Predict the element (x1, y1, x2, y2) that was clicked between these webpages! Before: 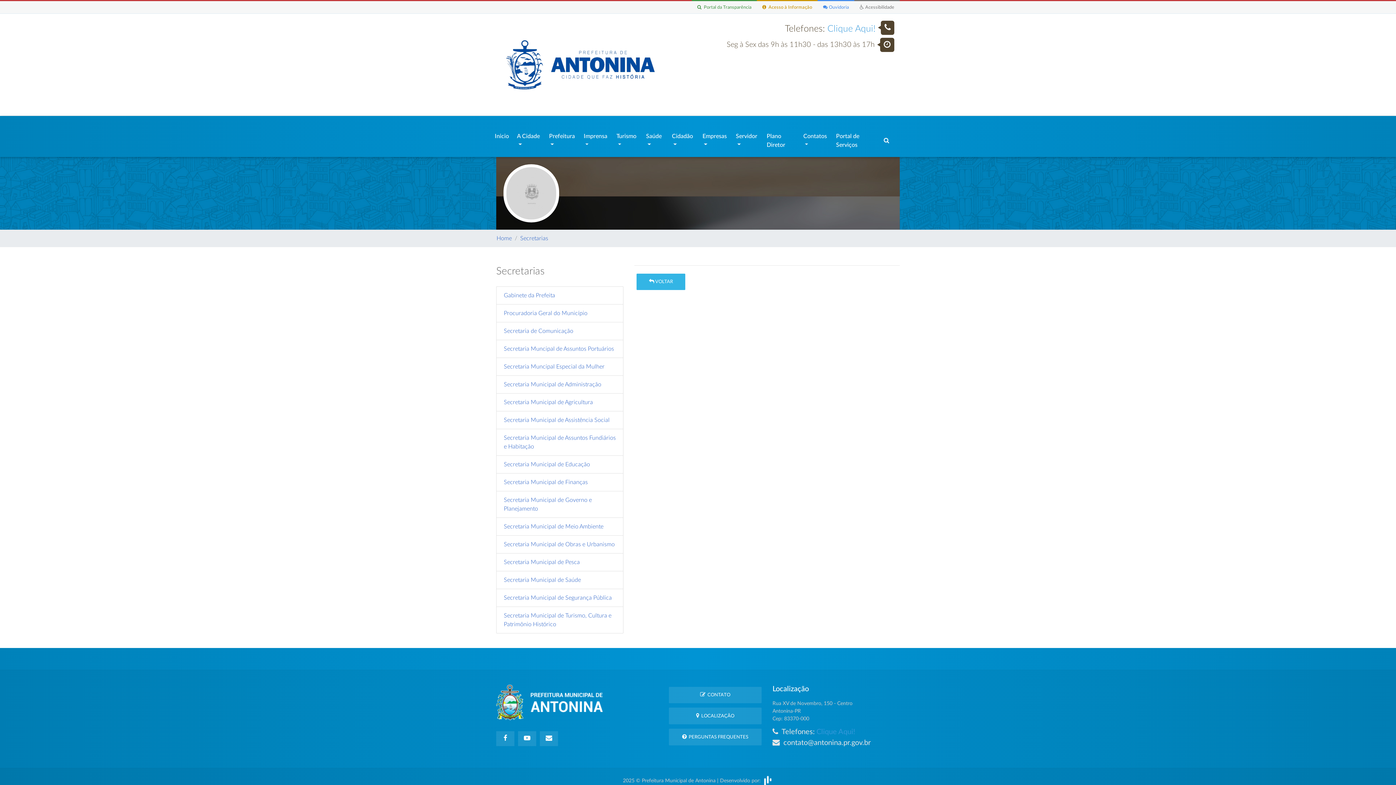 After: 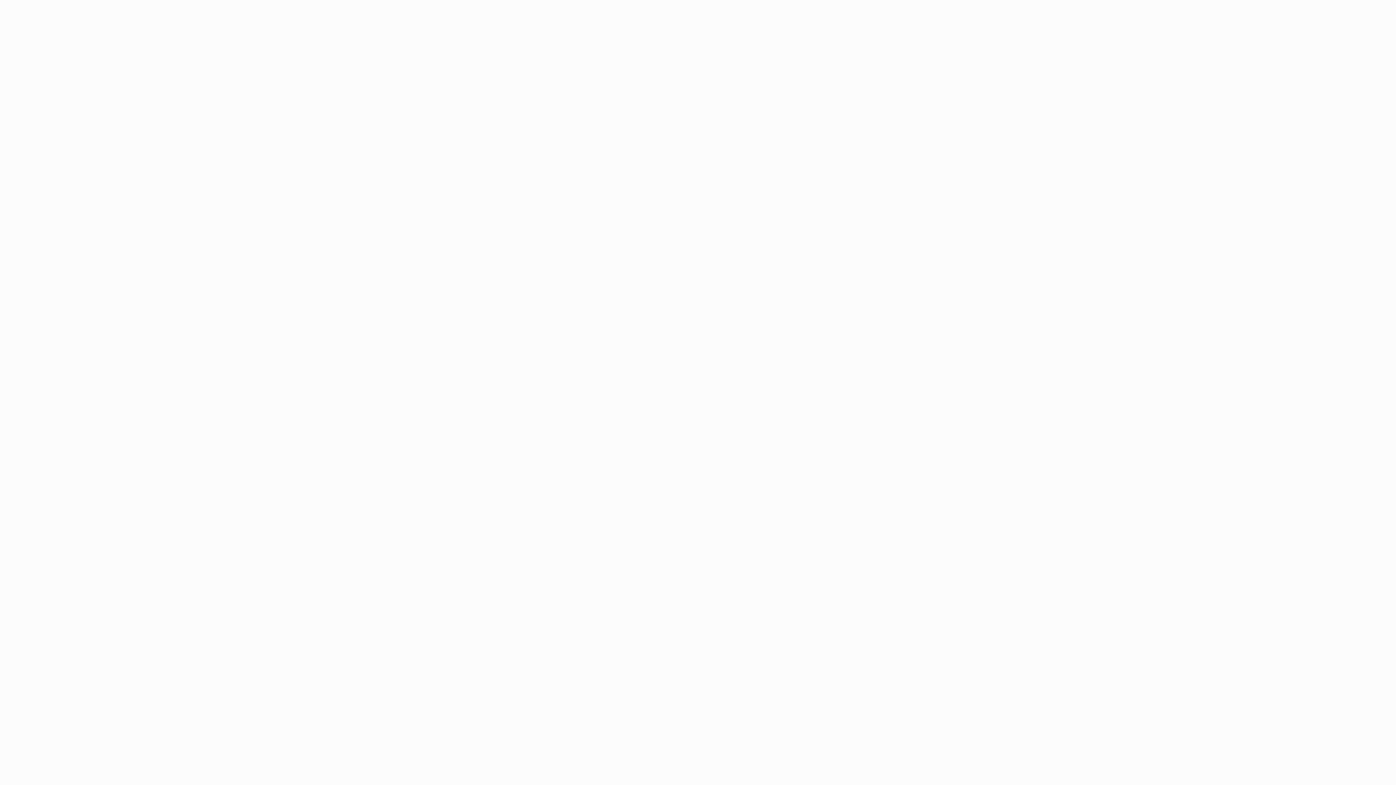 Action: label:   Acesso à Informação bbox: (757, 1, 817, 13)